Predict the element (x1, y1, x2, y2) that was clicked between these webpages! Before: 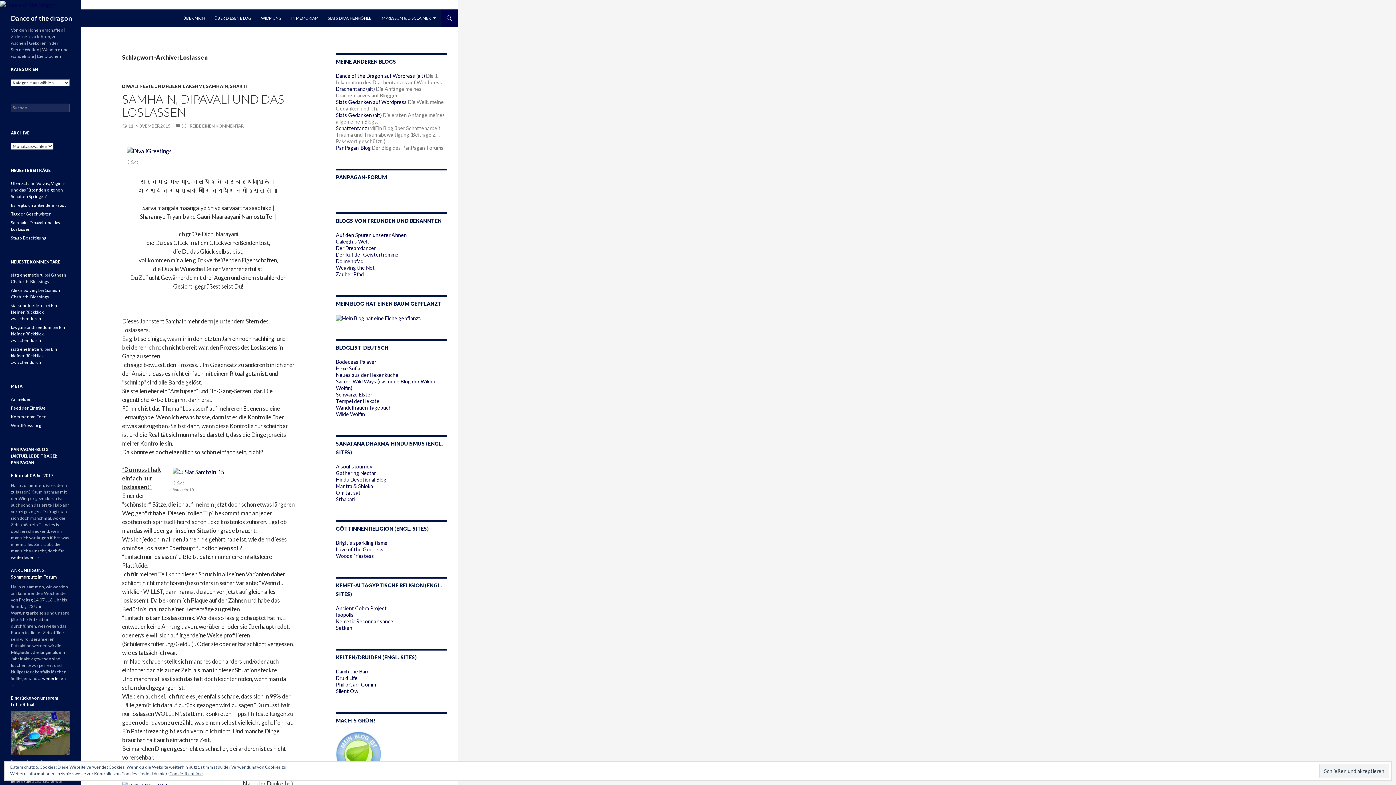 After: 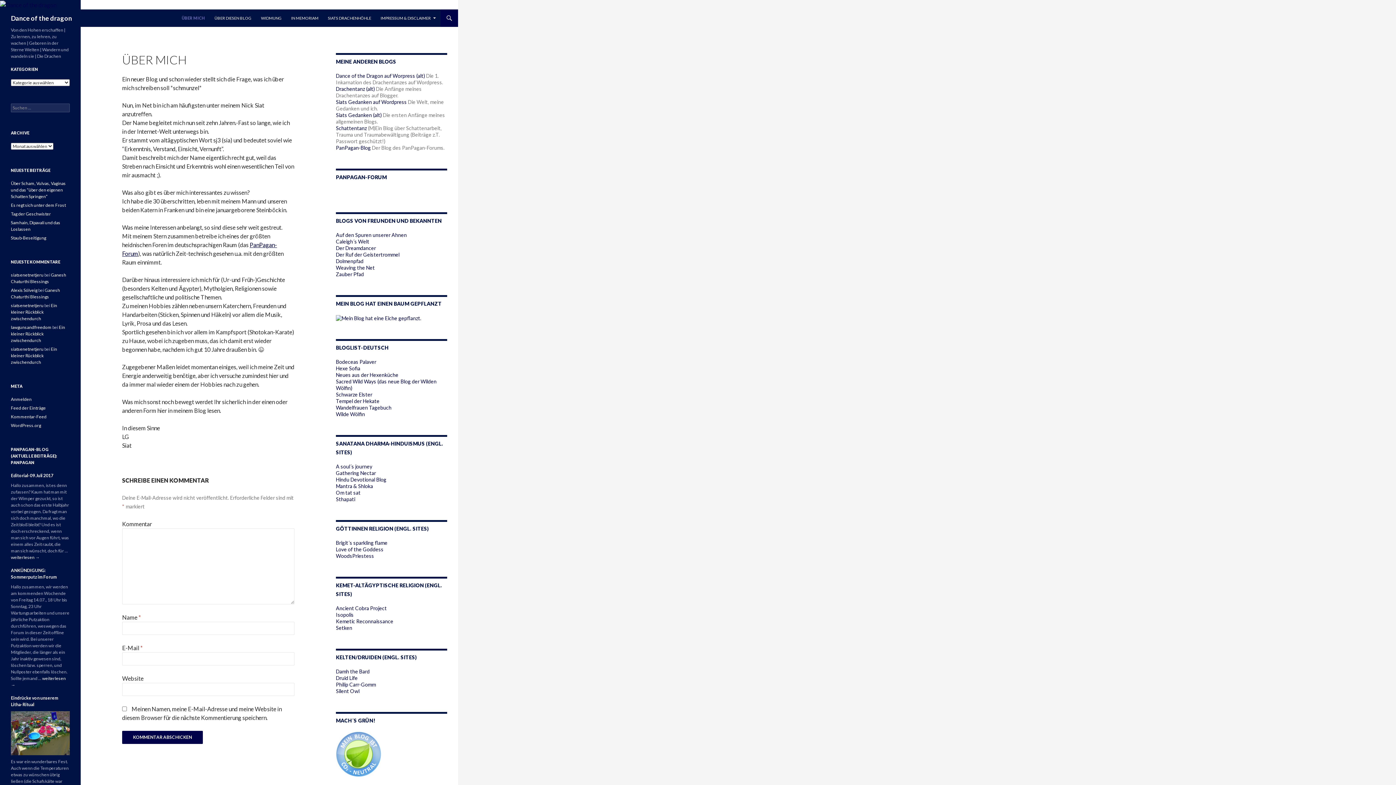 Action: label: ÜBER MICH bbox: (178, 9, 209, 26)